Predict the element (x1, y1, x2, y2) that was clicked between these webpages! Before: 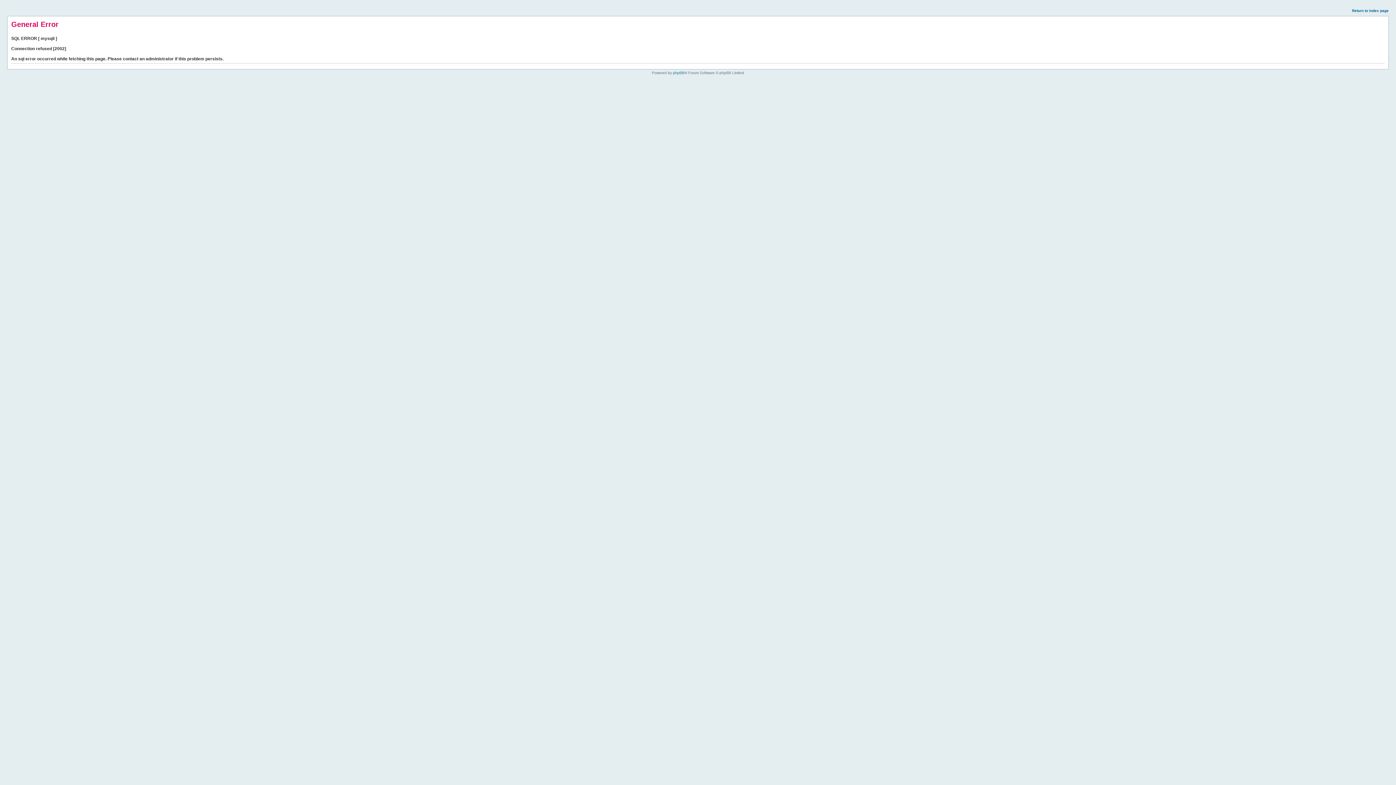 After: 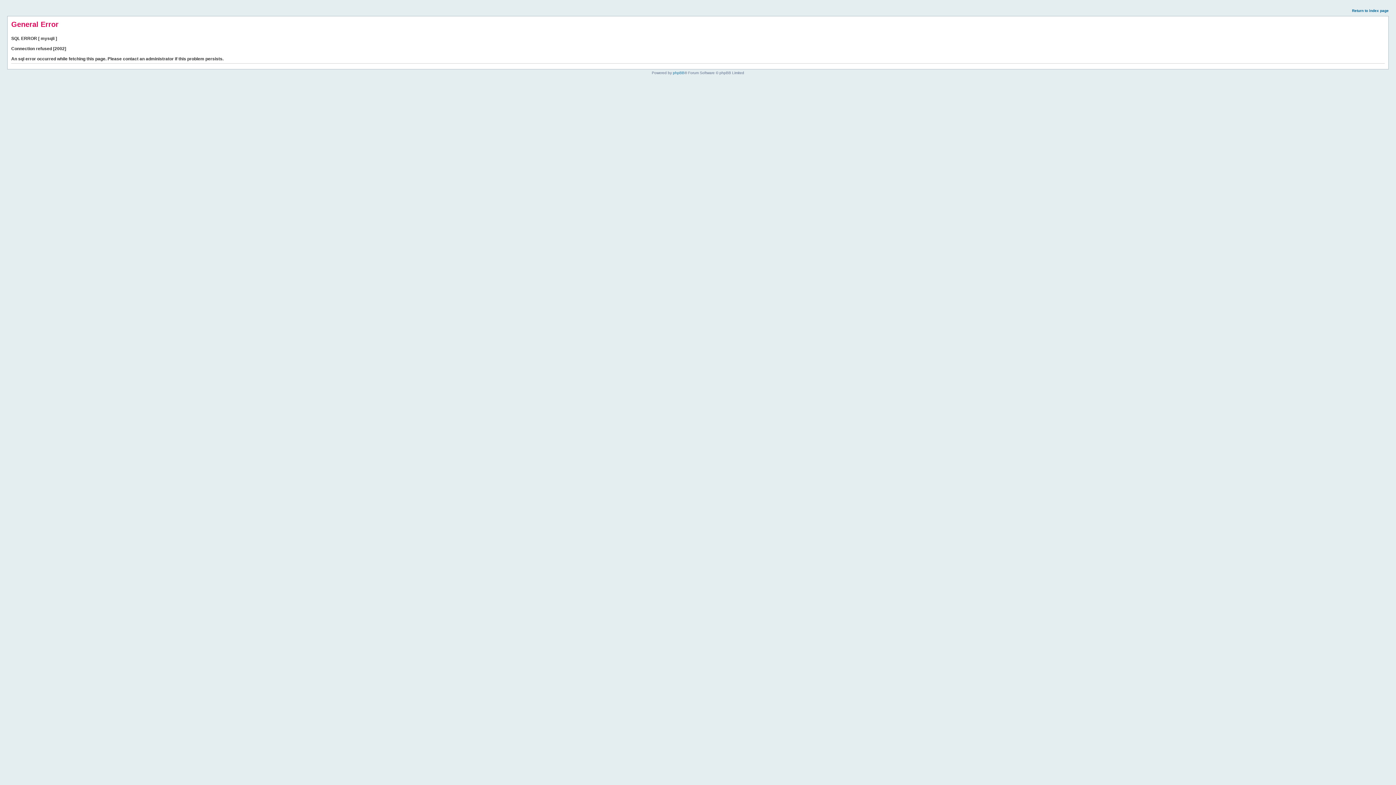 Action: label: Return to index page bbox: (1352, 8, 1389, 12)